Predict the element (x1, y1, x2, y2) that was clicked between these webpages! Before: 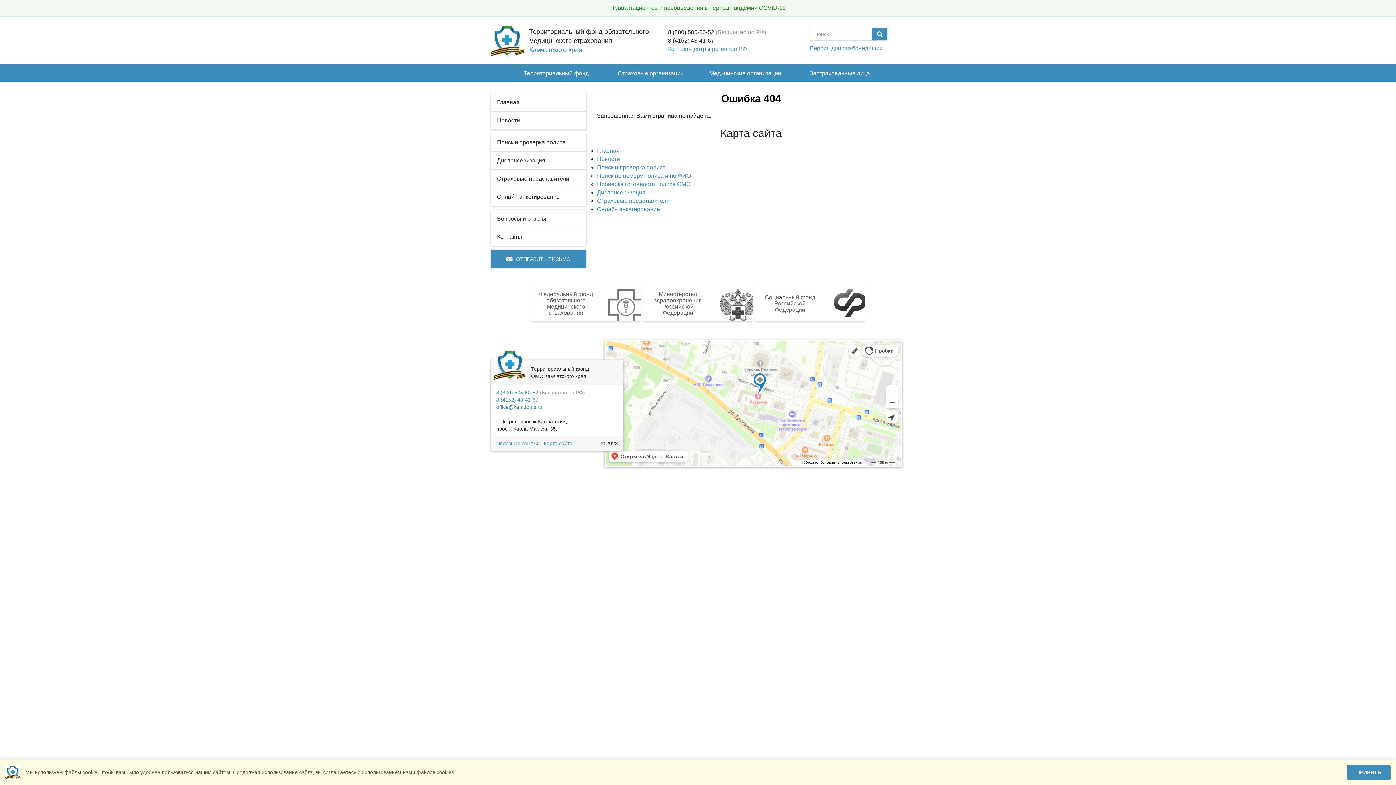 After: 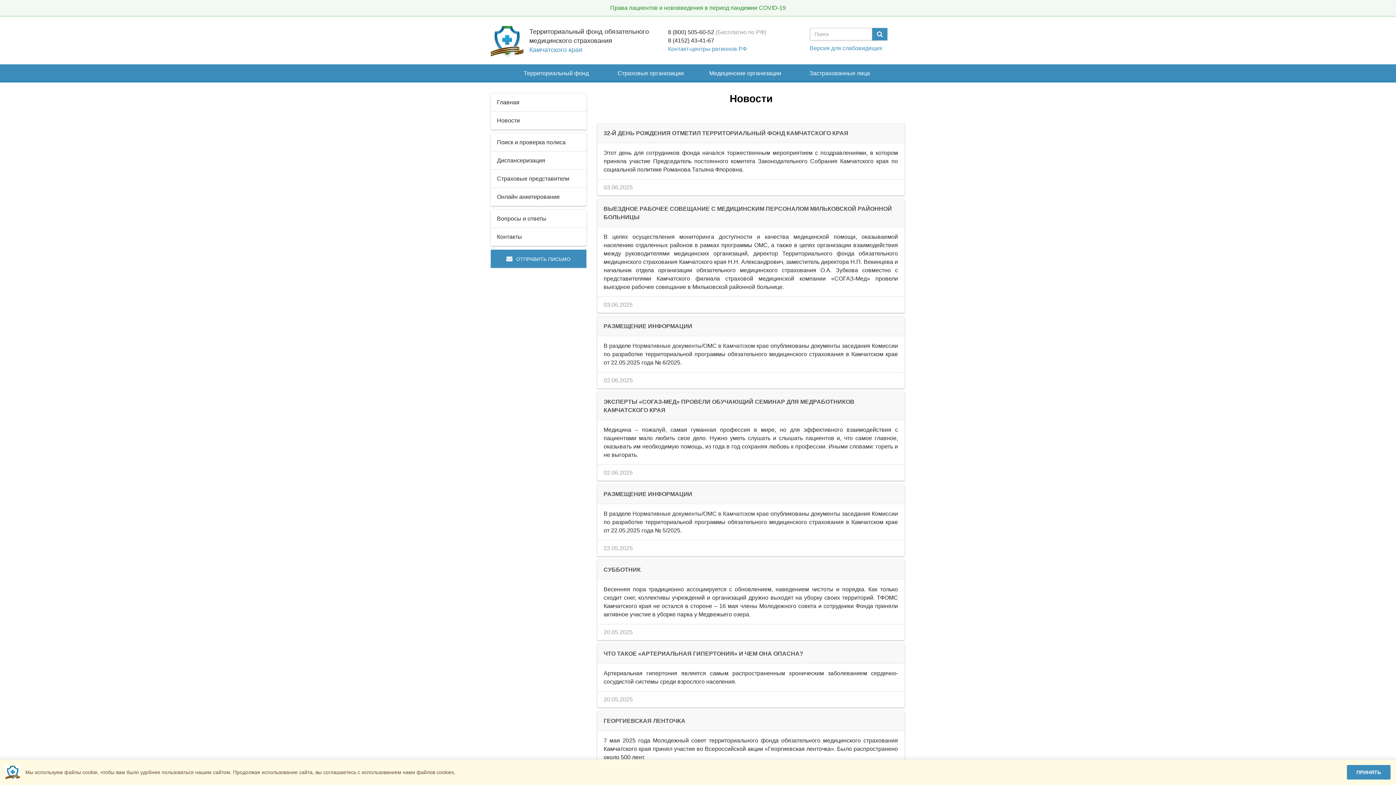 Action: bbox: (490, 111, 586, 129) label: Новости